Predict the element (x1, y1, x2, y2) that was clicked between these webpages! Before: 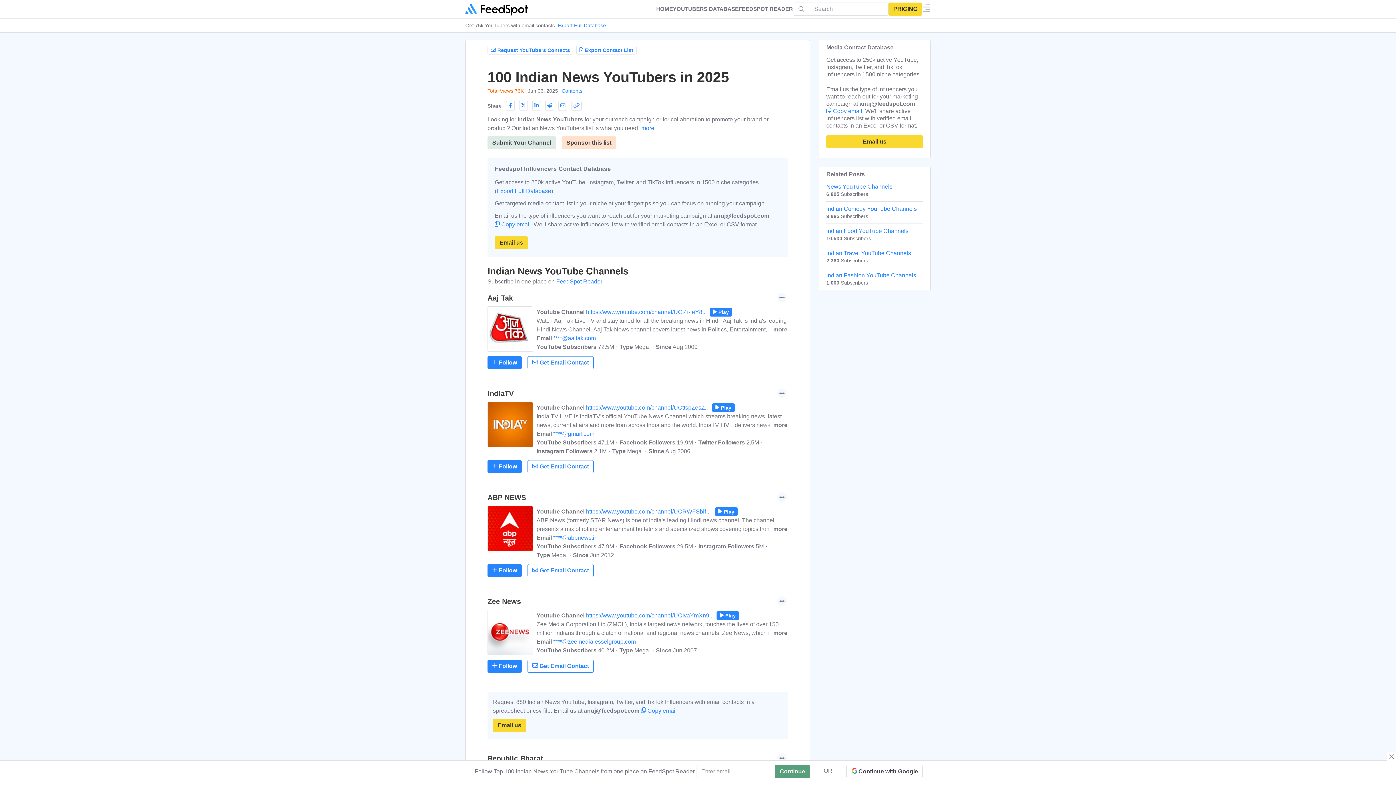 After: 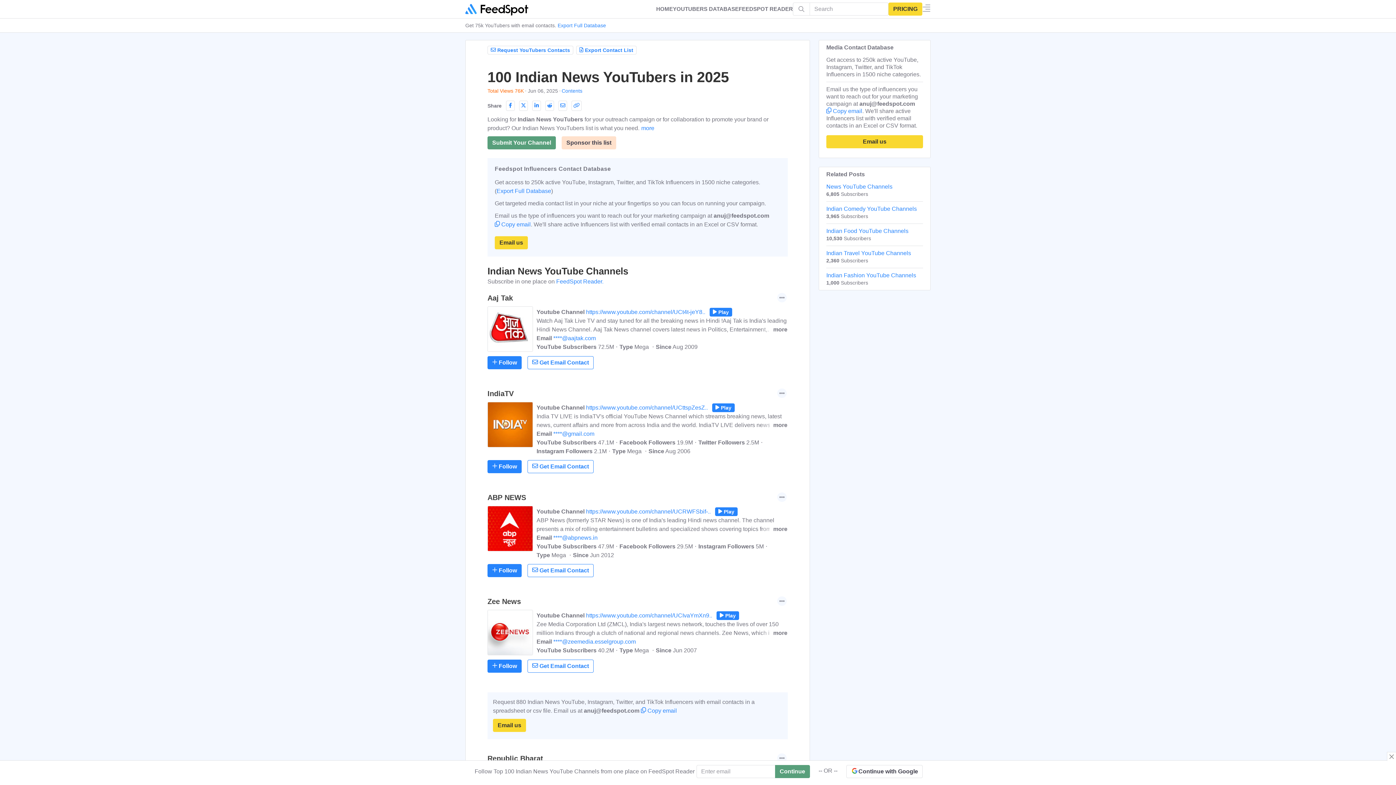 Action: bbox: (487, 136, 556, 149) label: Submit Your Channel